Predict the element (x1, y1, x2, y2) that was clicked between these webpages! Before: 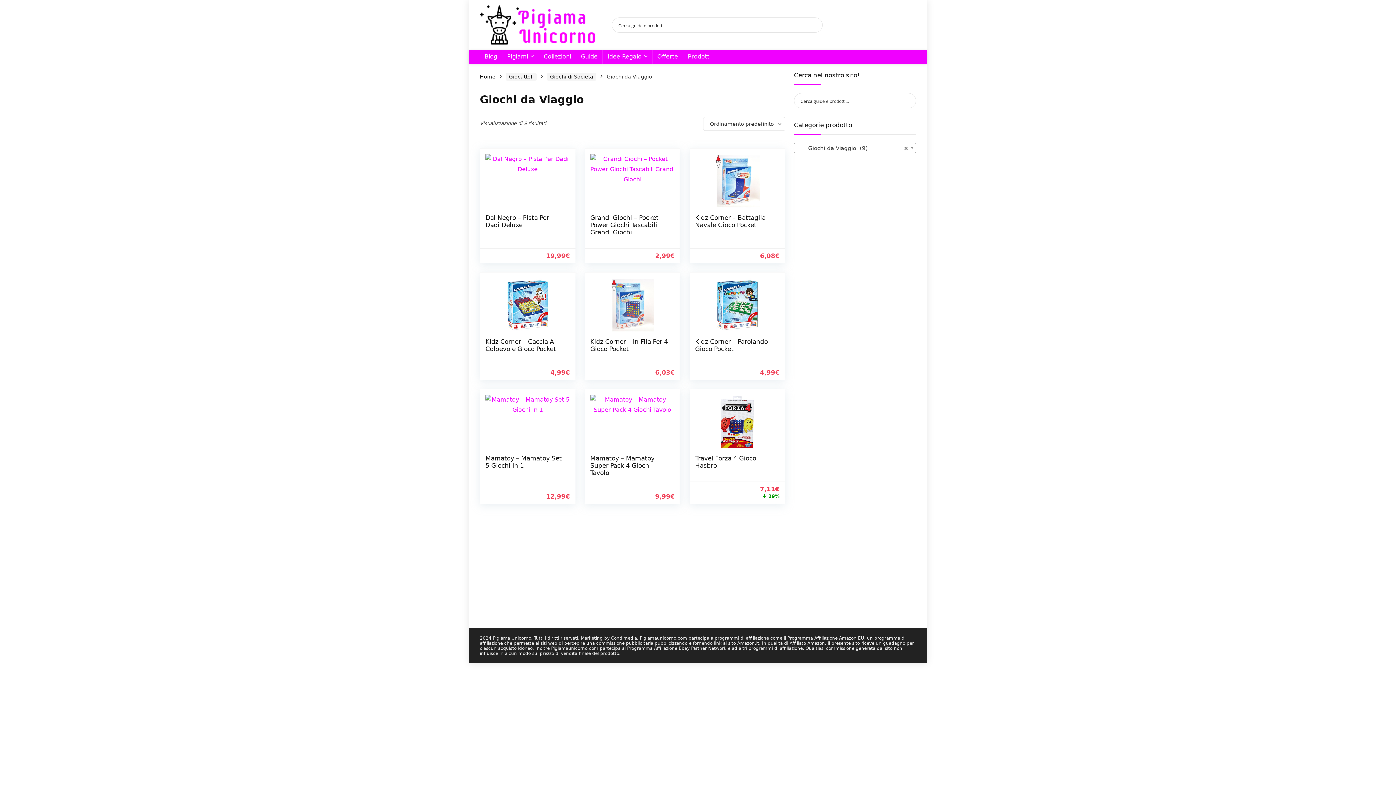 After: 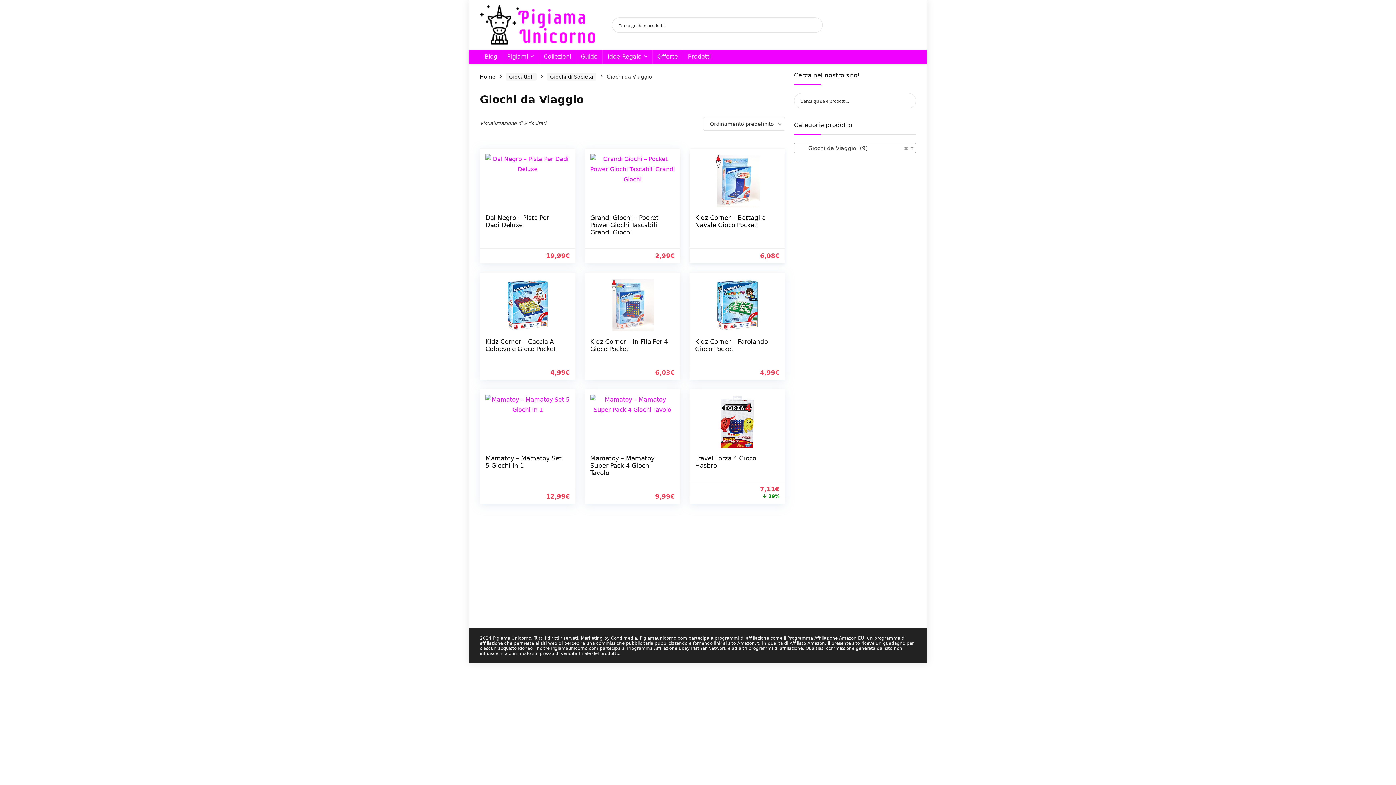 Action: label: Kidz Corner – Battaglia Navale Gioco Pocket bbox: (695, 214, 765, 228)